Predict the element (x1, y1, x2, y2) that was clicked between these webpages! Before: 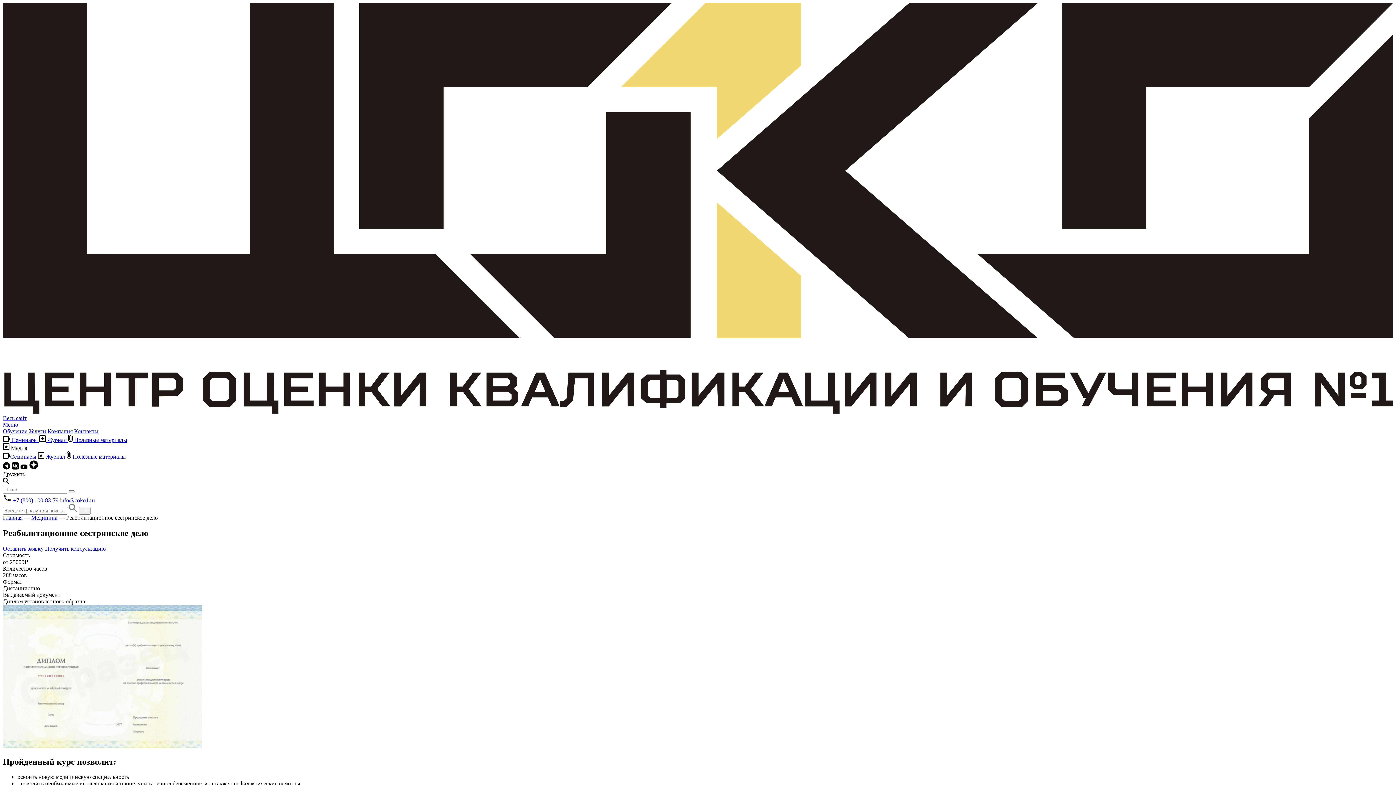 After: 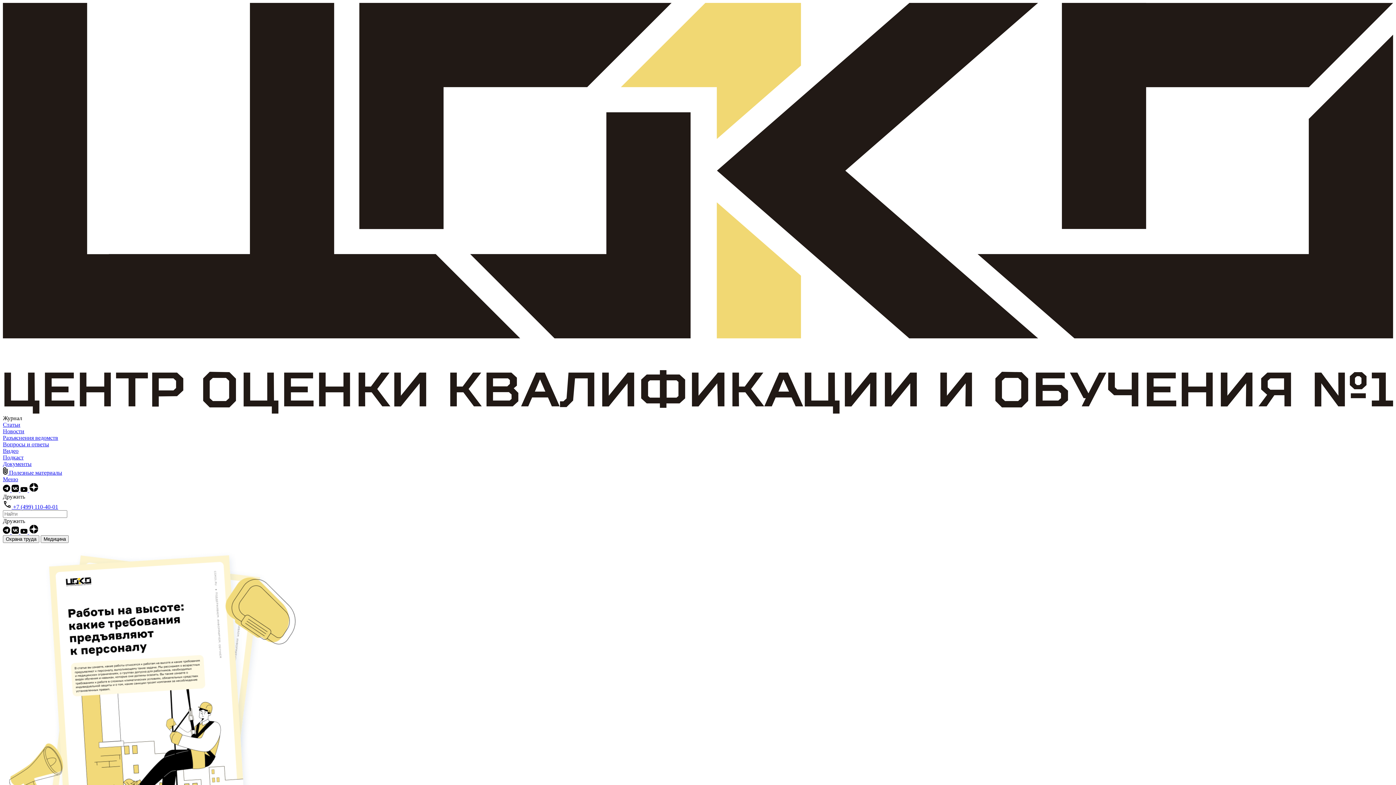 Action: label:  Полезные материалы bbox: (66, 453, 125, 459)